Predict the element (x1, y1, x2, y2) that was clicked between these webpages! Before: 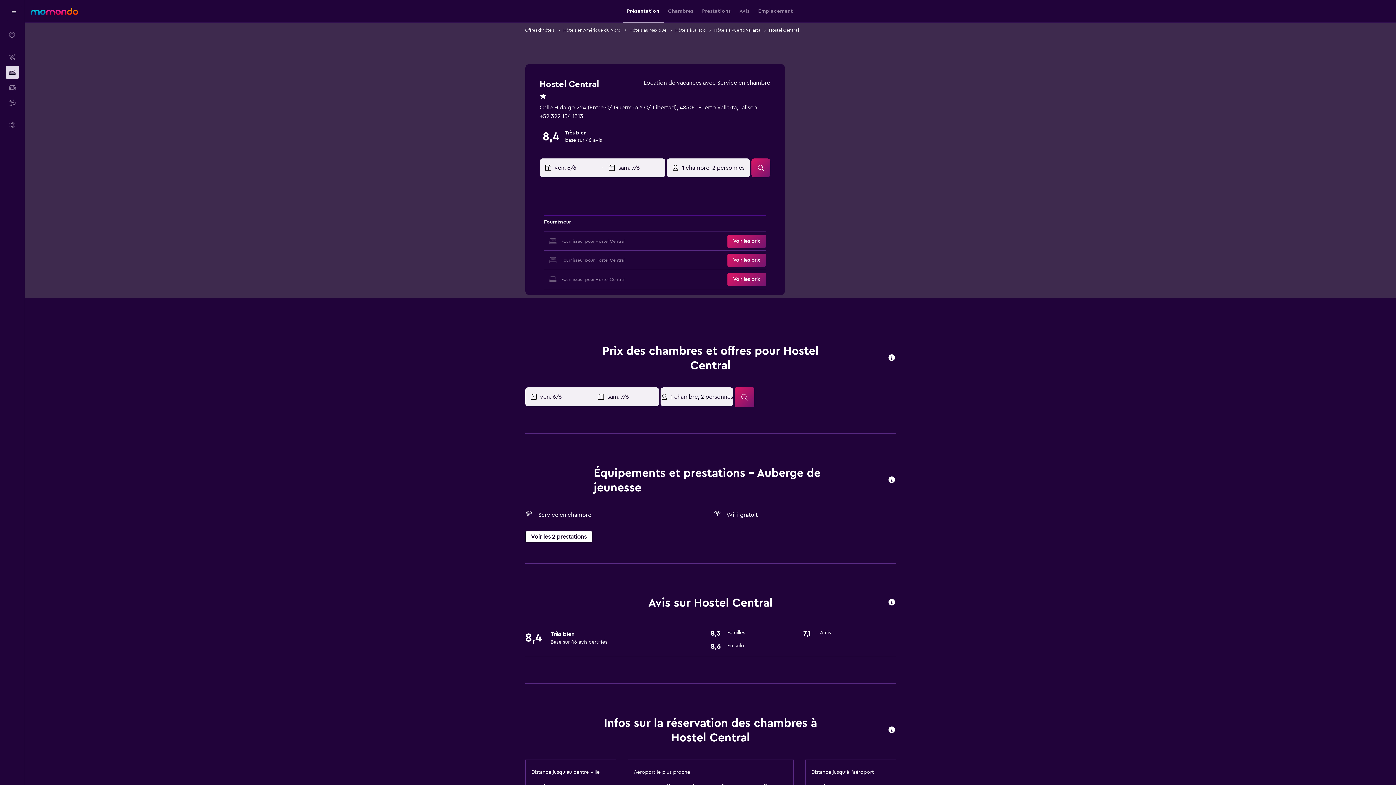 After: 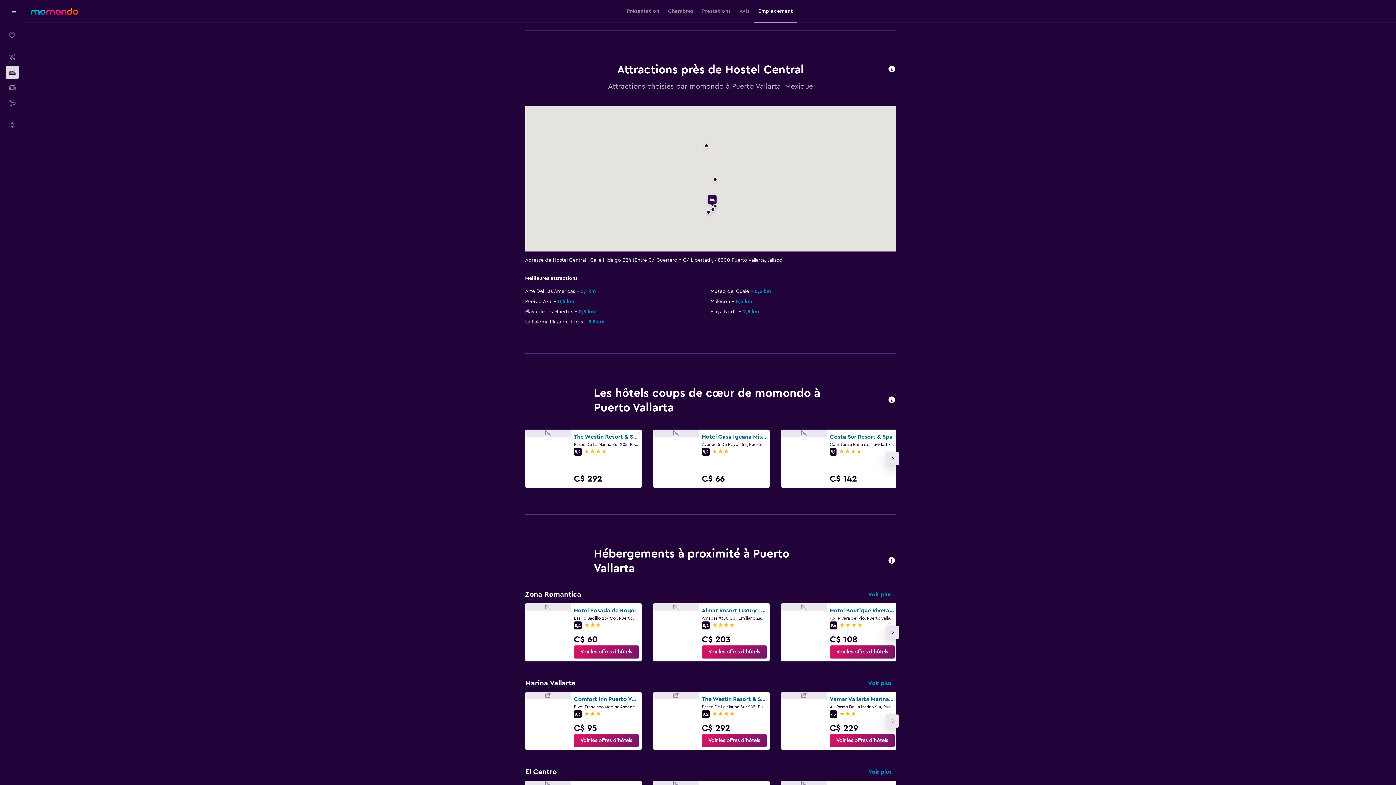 Action: label: Emplacement bbox: (758, 0, 793, 22)